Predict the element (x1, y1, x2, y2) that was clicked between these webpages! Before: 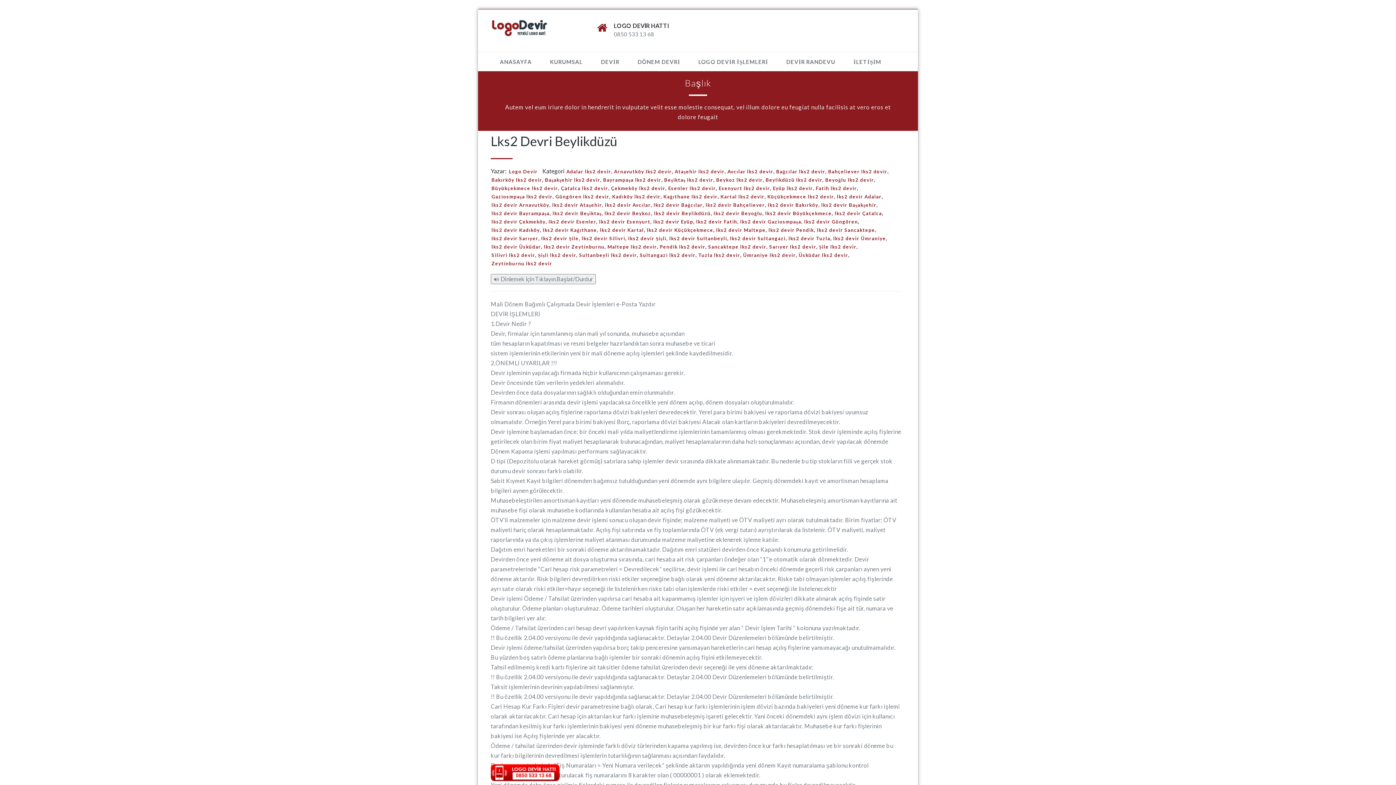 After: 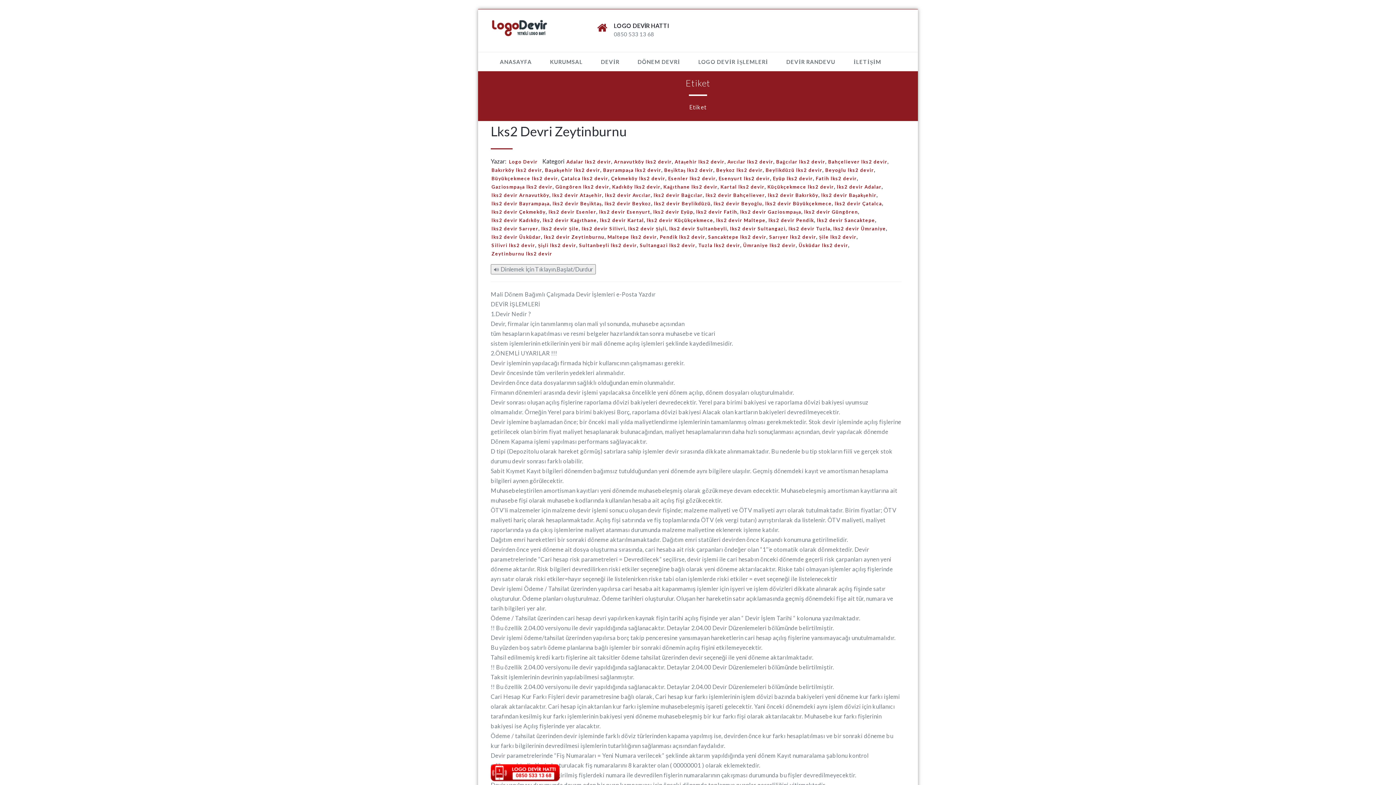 Action: bbox: (490, 209, 549, 217) label: lks2 devir Bayrampaşa